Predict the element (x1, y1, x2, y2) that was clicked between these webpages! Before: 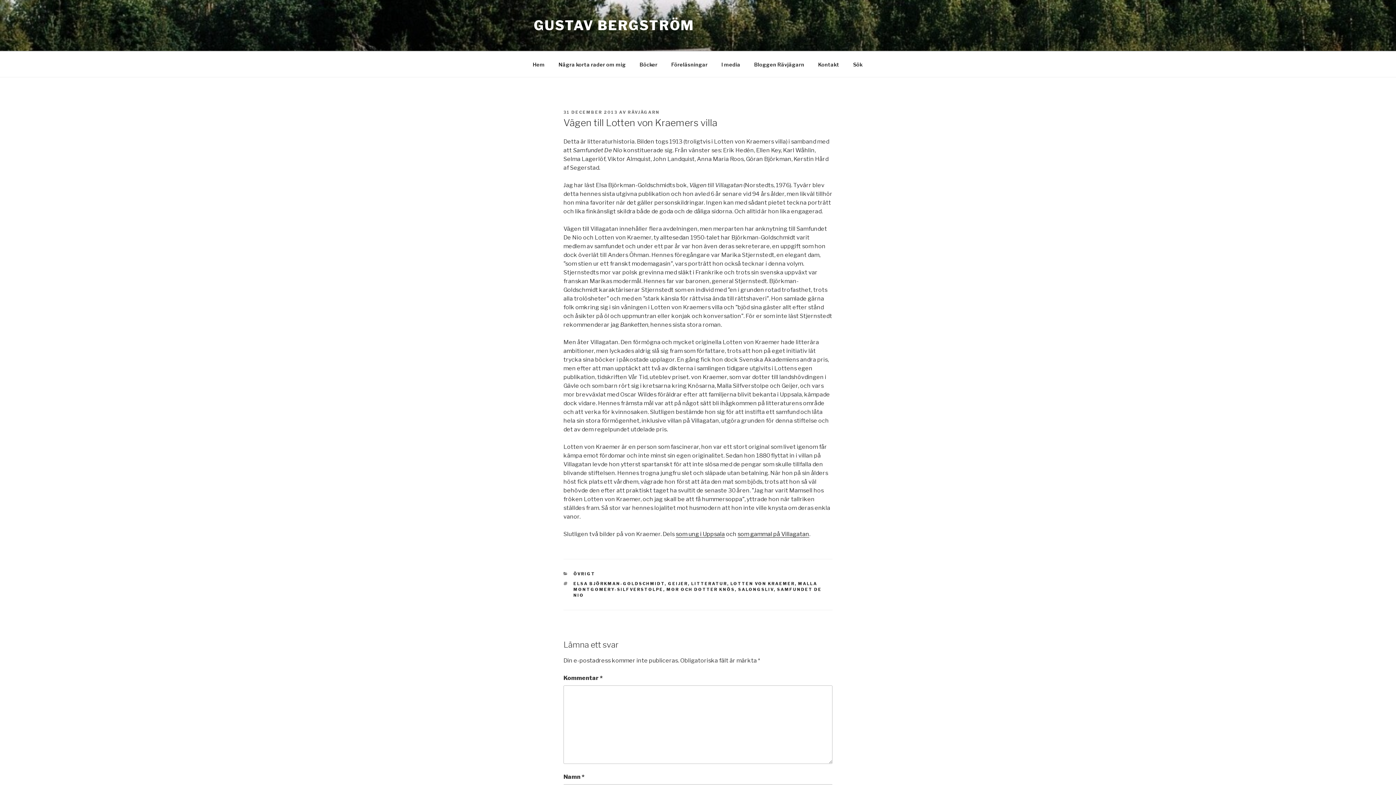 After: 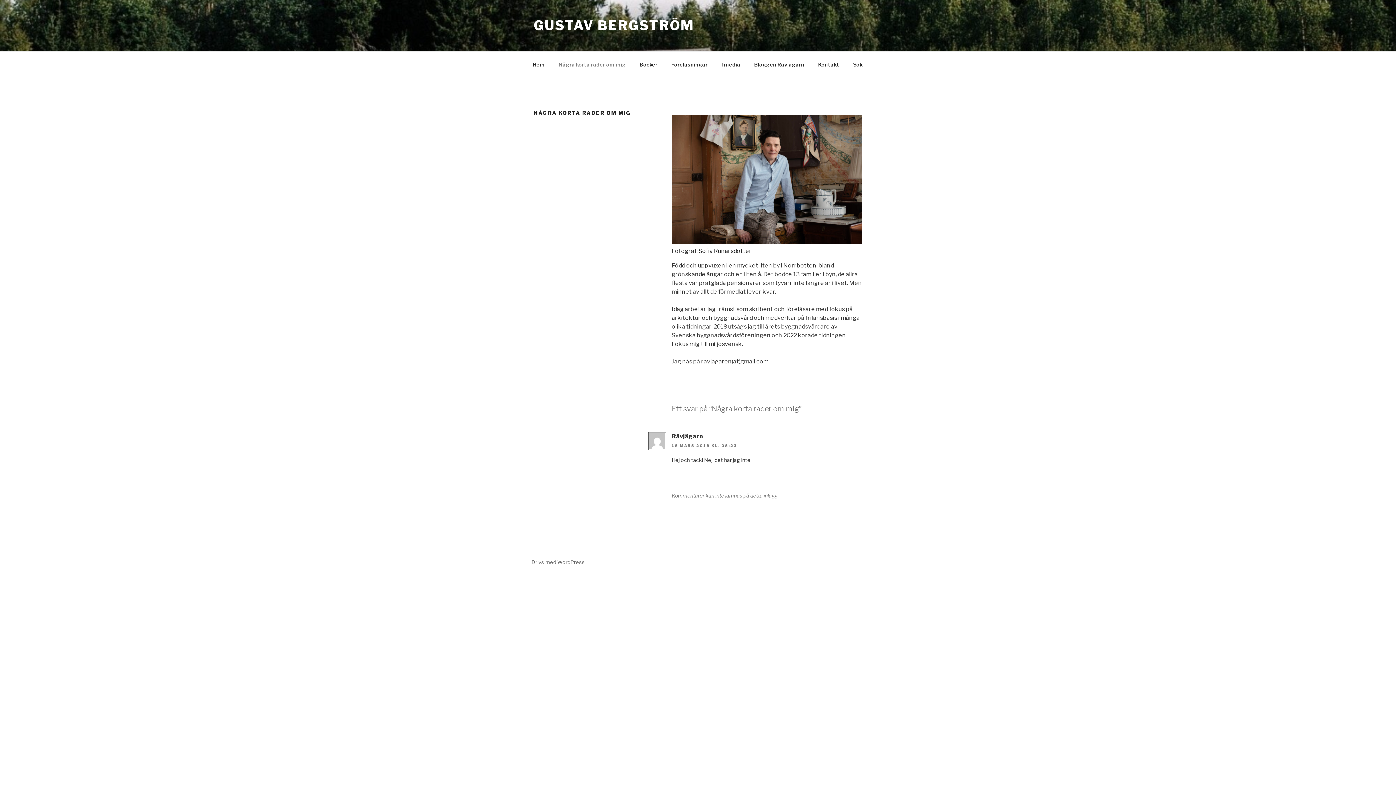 Action: bbox: (552, 55, 632, 73) label: Några korta rader om mig